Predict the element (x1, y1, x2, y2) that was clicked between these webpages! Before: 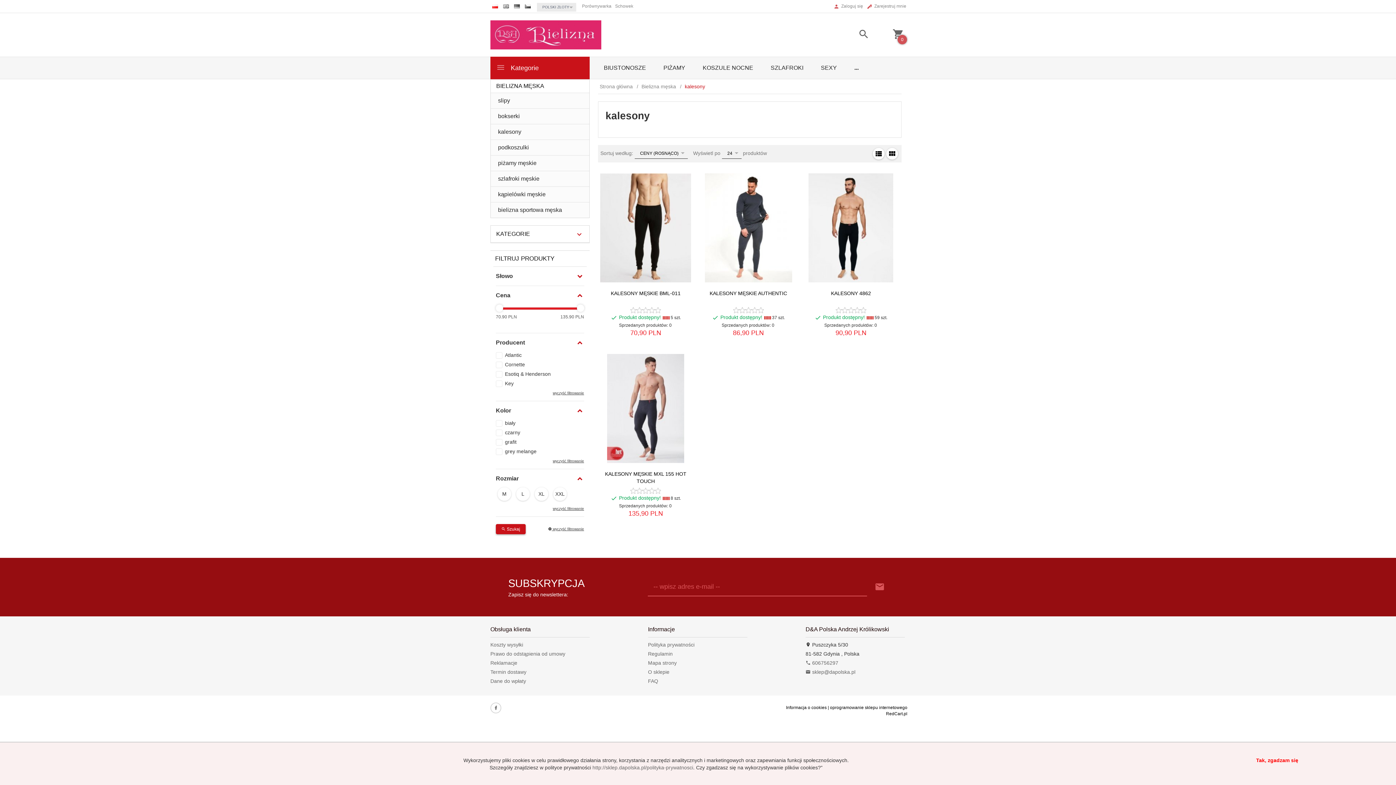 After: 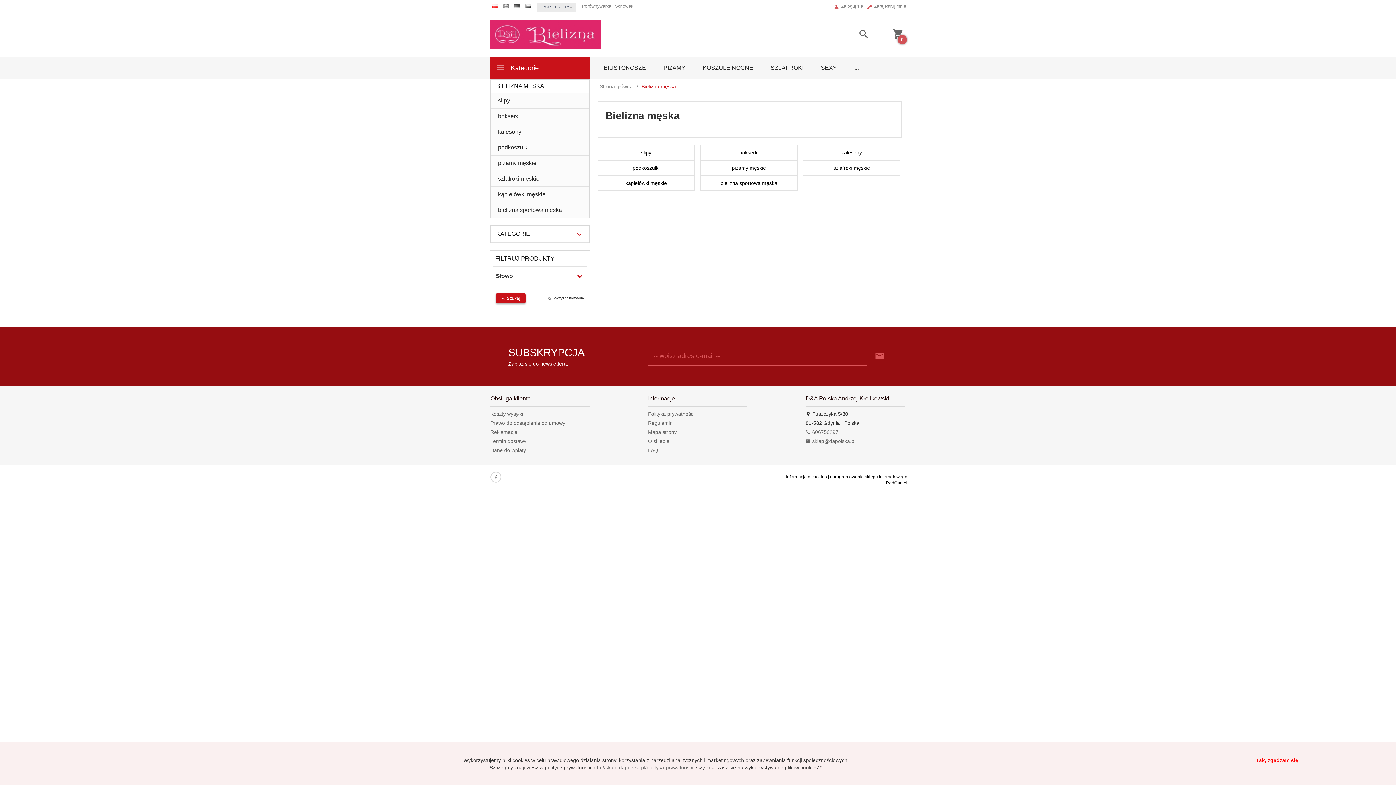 Action: label: Bielizna męska bbox: (639, 82, 681, 90)